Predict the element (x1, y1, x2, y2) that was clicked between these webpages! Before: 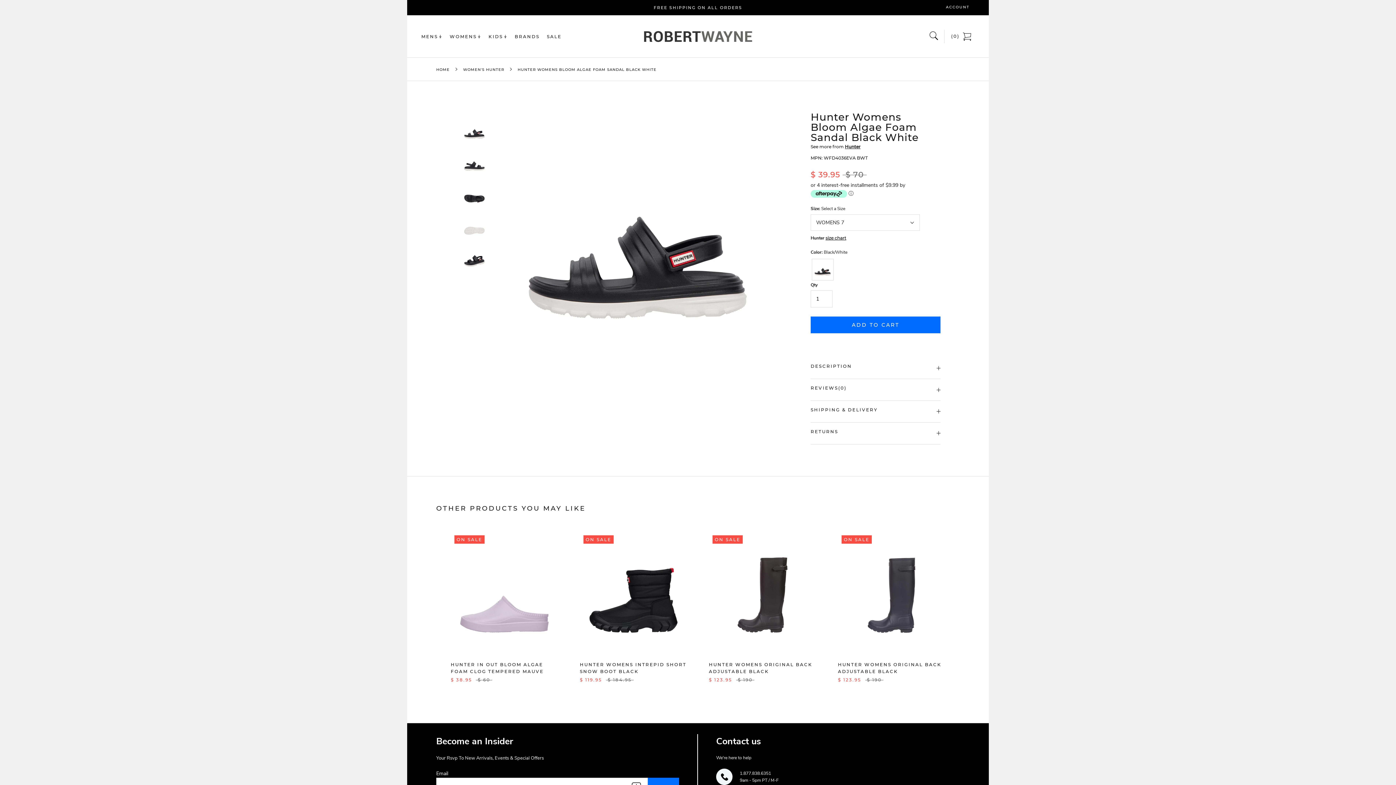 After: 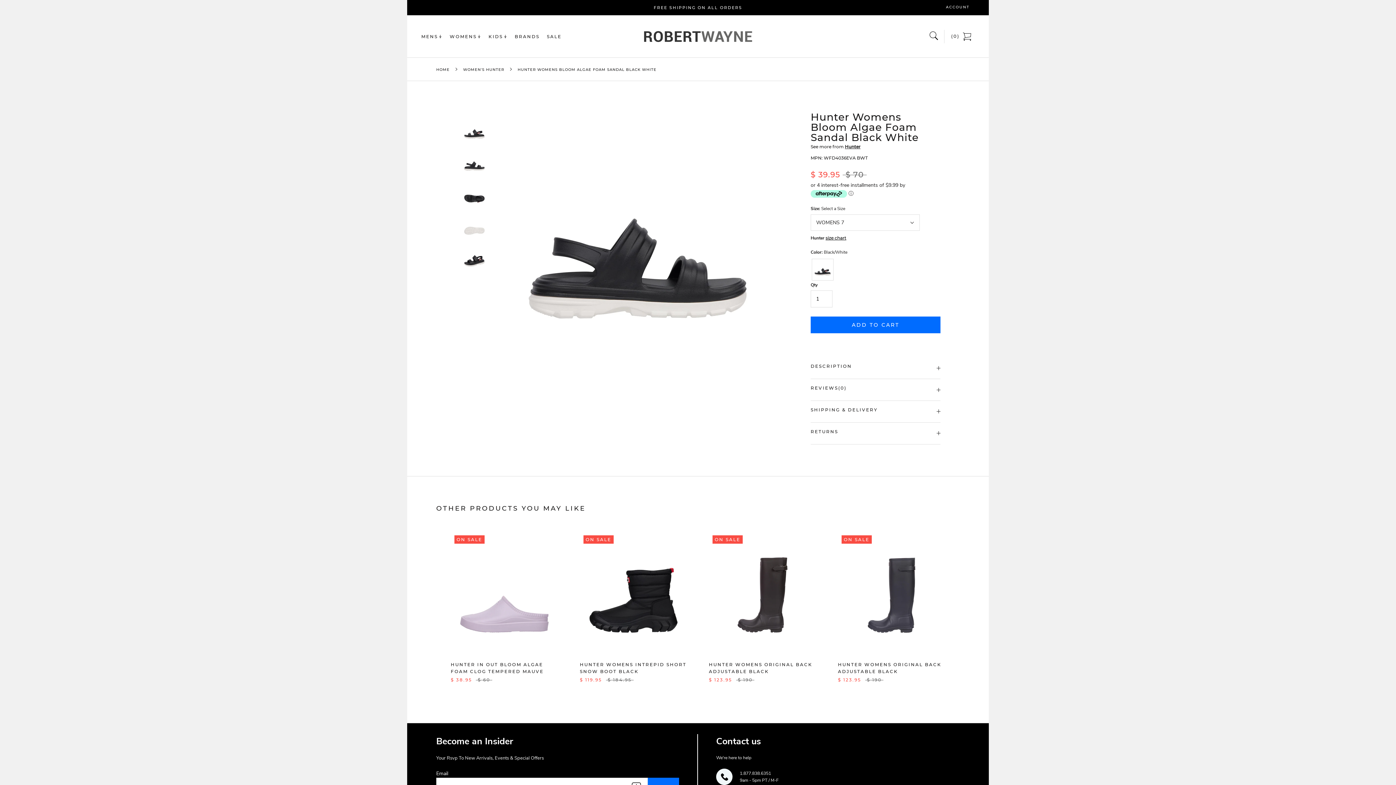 Action: bbox: (461, 150, 487, 176)